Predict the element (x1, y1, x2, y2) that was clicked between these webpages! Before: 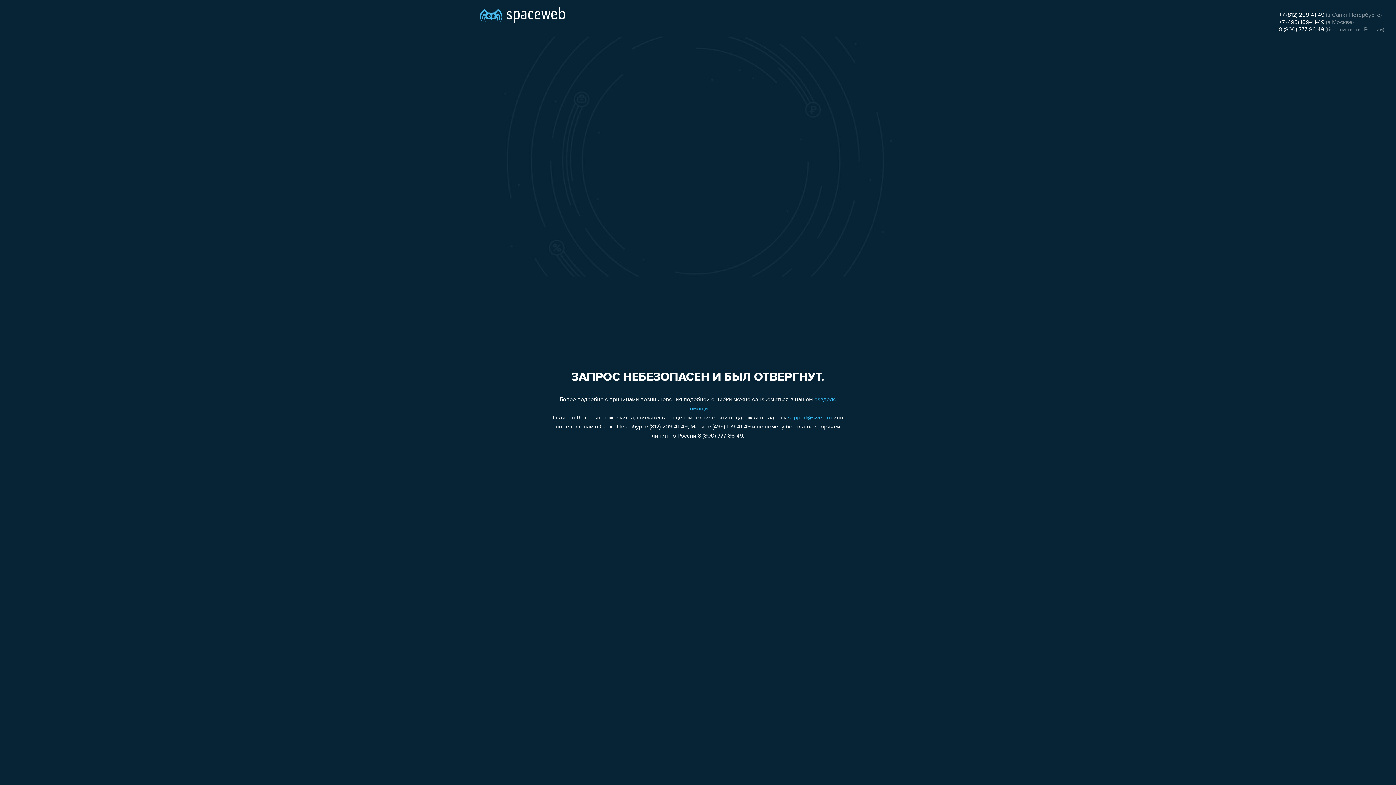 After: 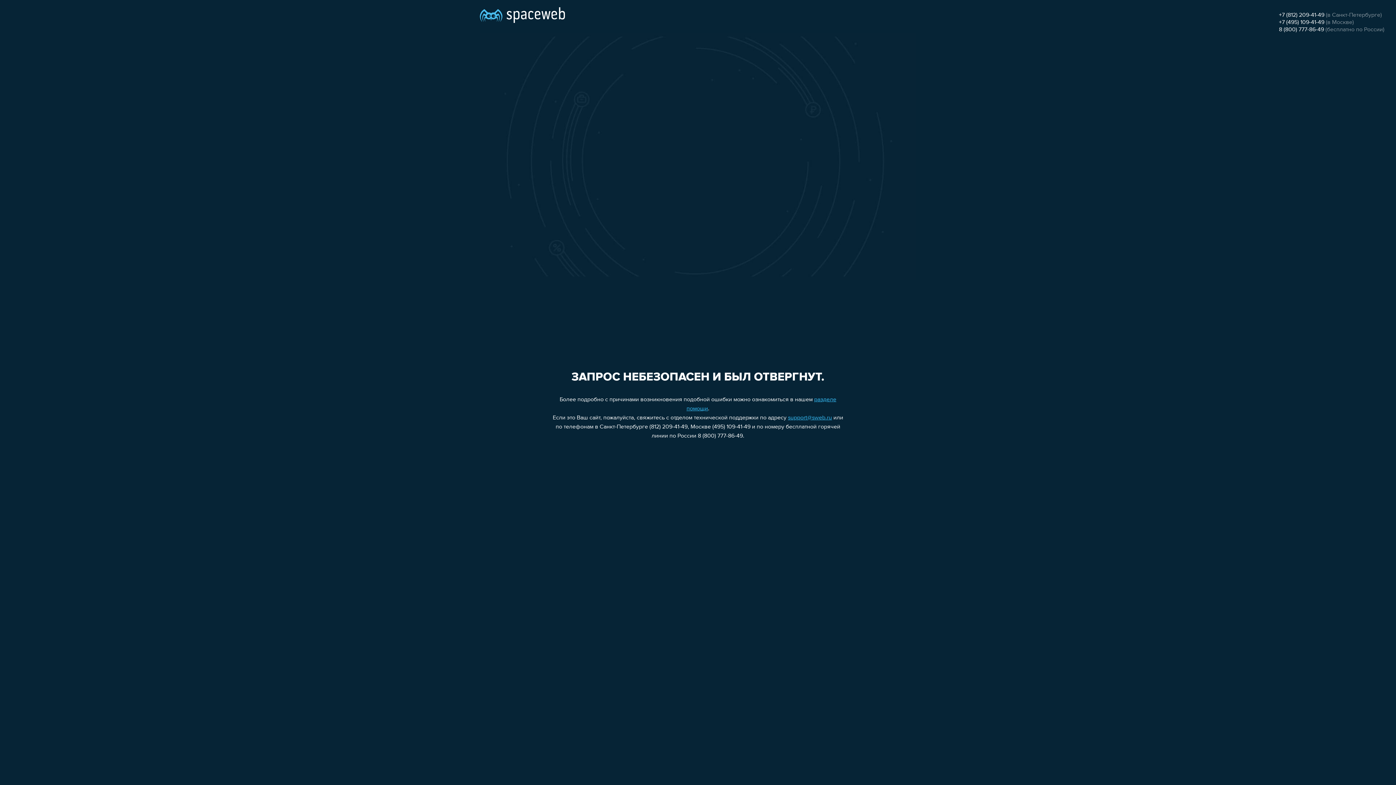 Action: bbox: (1279, 19, 1324, 25) label: +7 (495) 109-41-49